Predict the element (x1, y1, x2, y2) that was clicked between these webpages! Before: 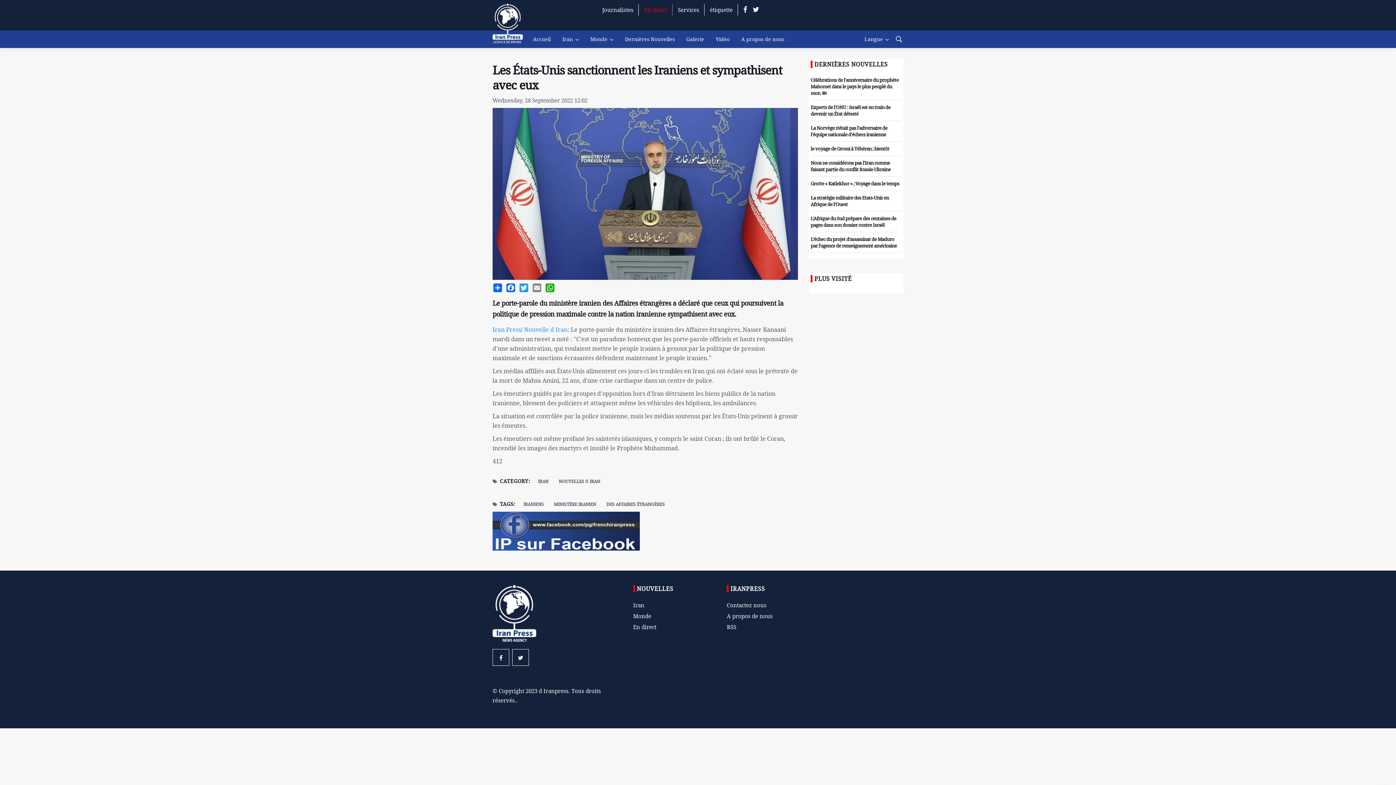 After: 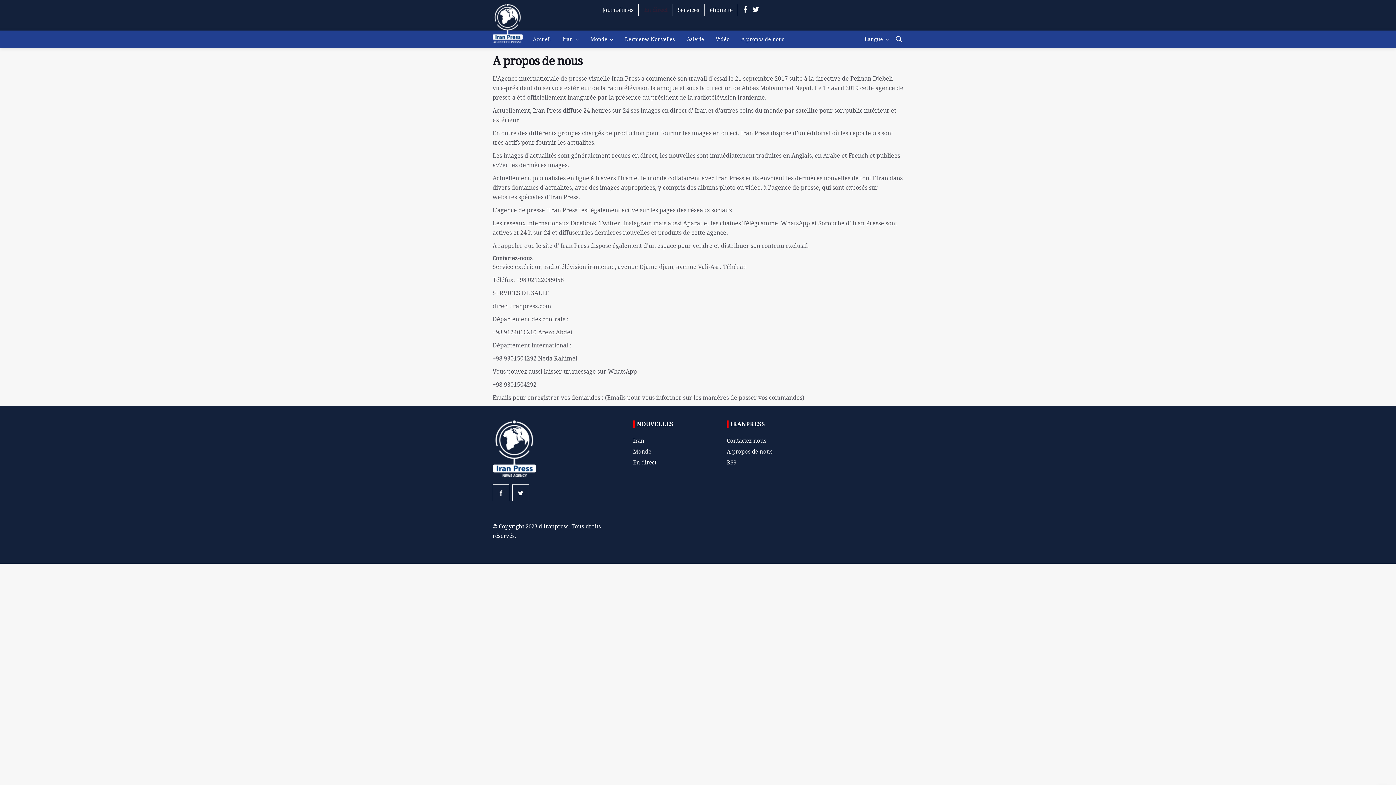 Action: bbox: (735, 30, 790, 48) label: A propos de nous